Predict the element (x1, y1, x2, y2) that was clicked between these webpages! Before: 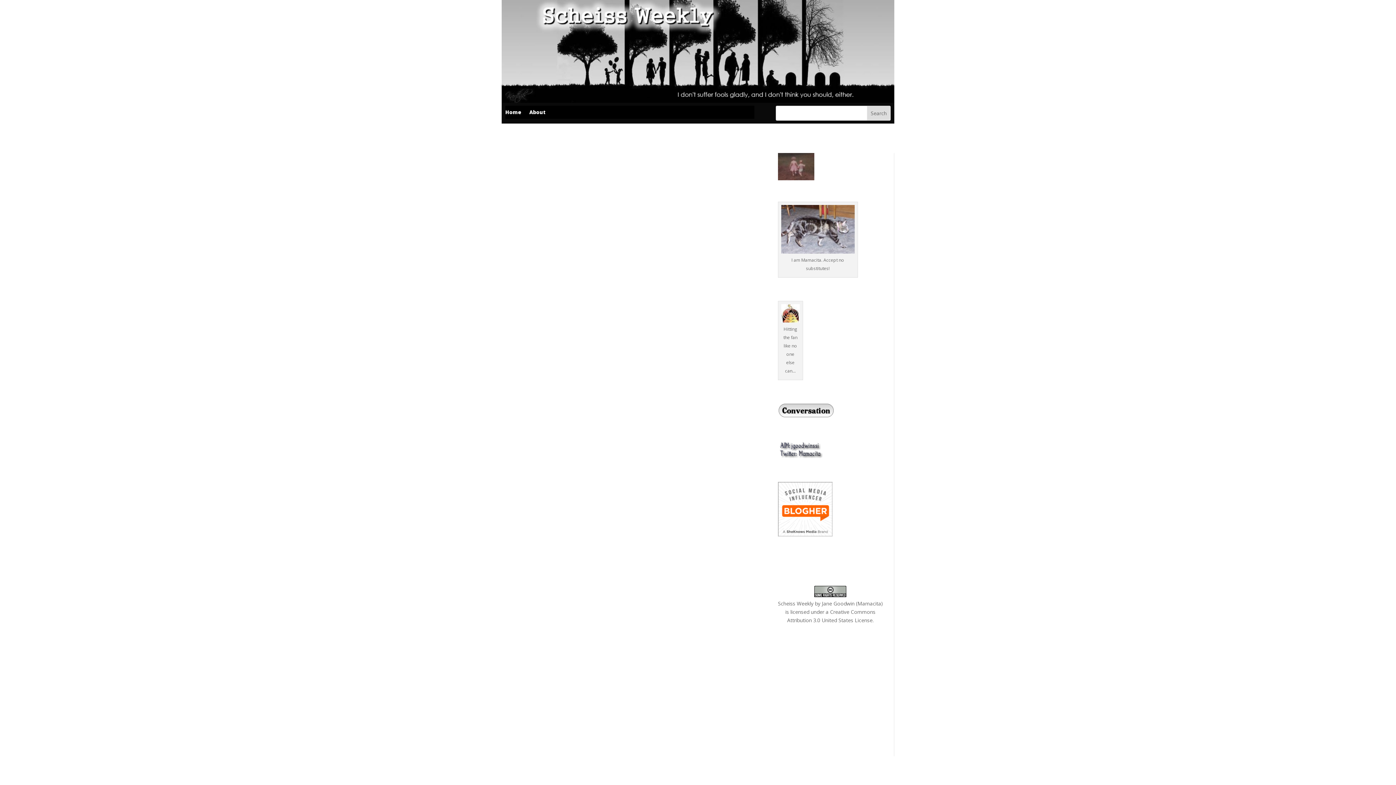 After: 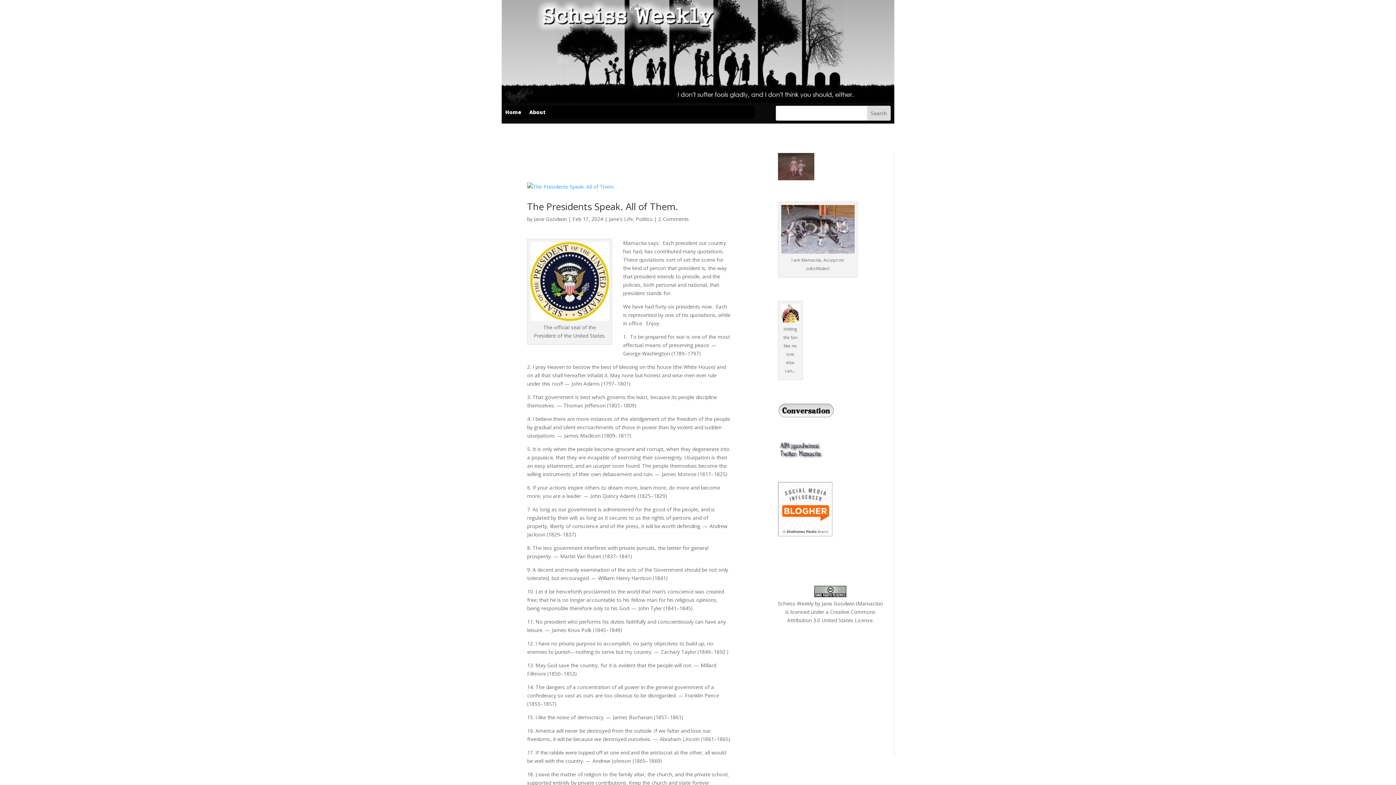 Action: bbox: (501, 97, 894, 104)